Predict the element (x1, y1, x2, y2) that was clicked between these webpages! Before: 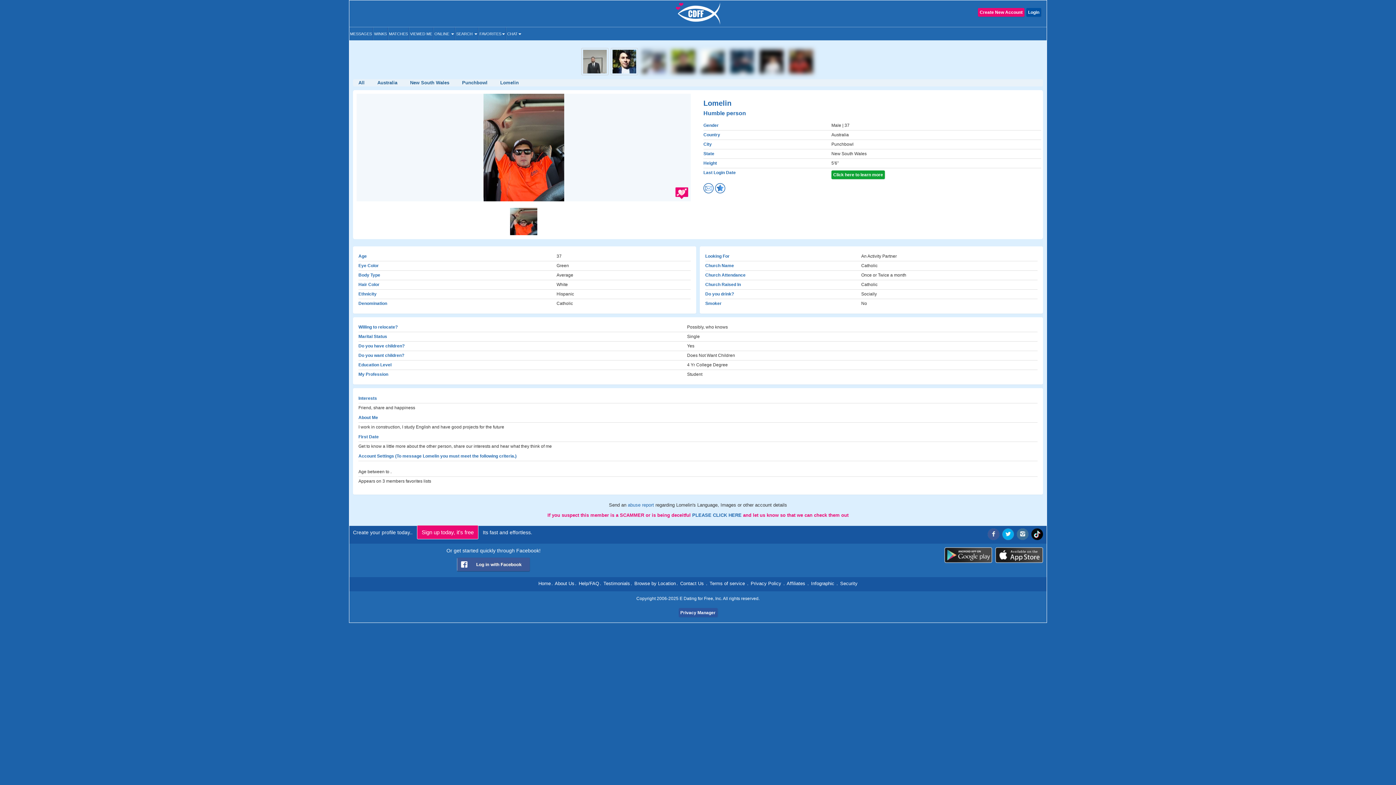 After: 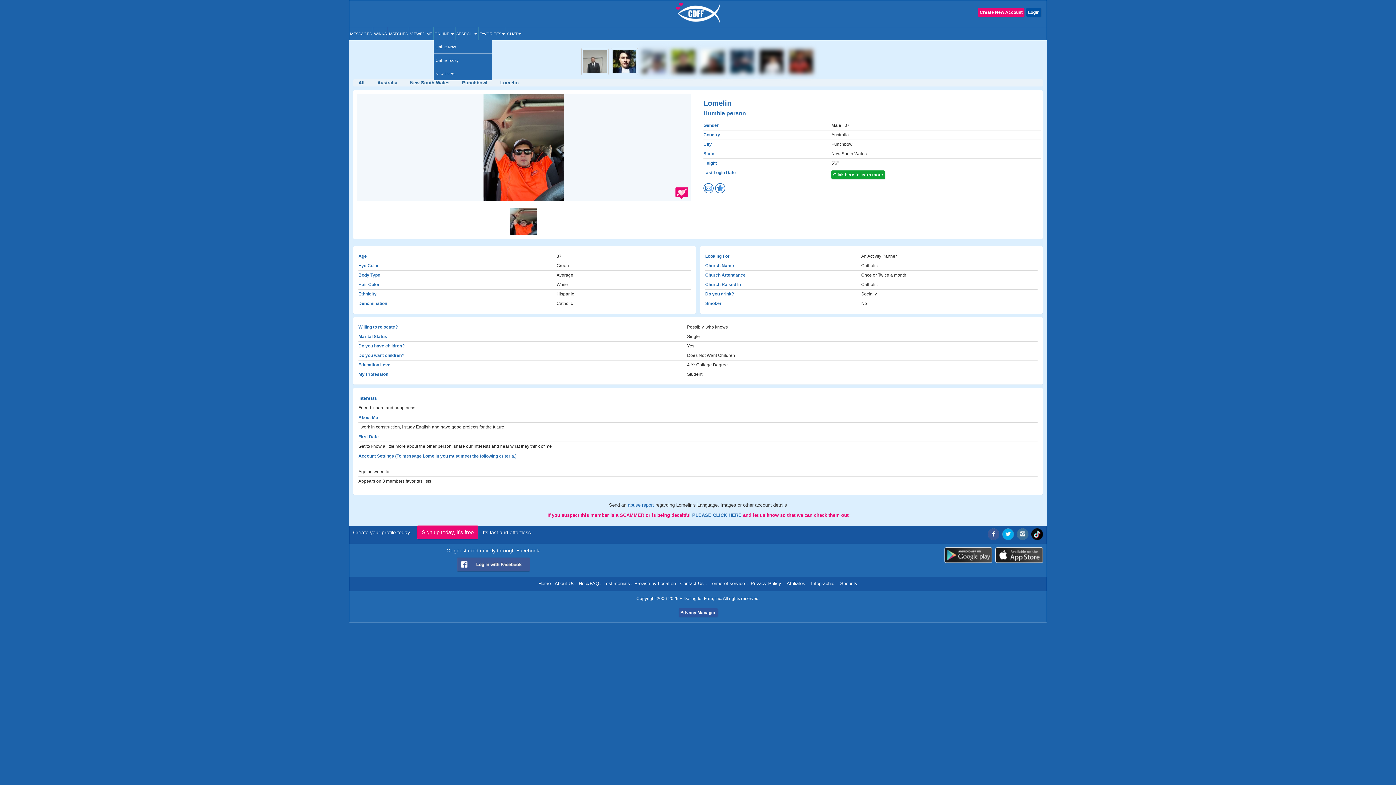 Action: label: ONLINE  bbox: (433, 27, 454, 40)